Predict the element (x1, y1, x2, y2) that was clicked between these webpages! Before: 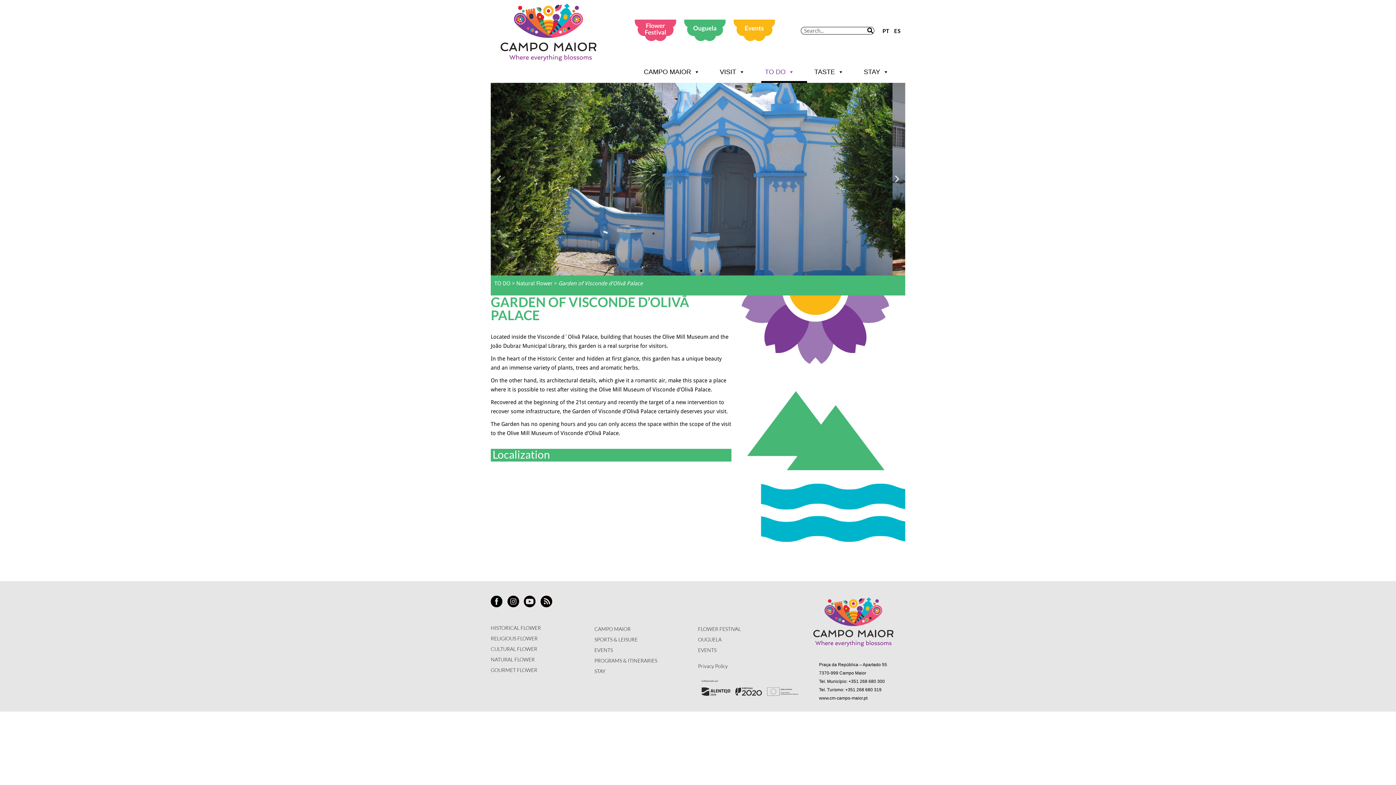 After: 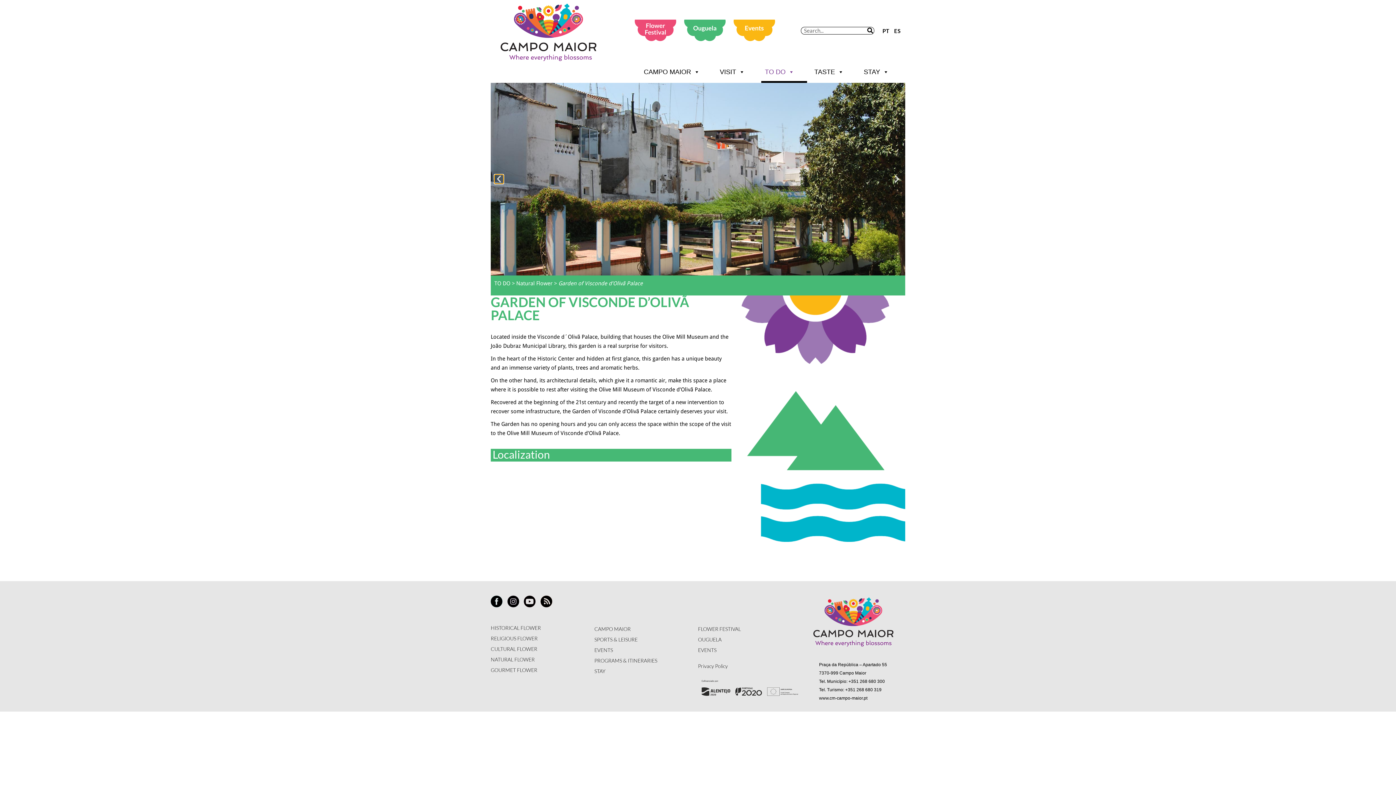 Action: label: Previous slide bbox: (494, 174, 503, 183)